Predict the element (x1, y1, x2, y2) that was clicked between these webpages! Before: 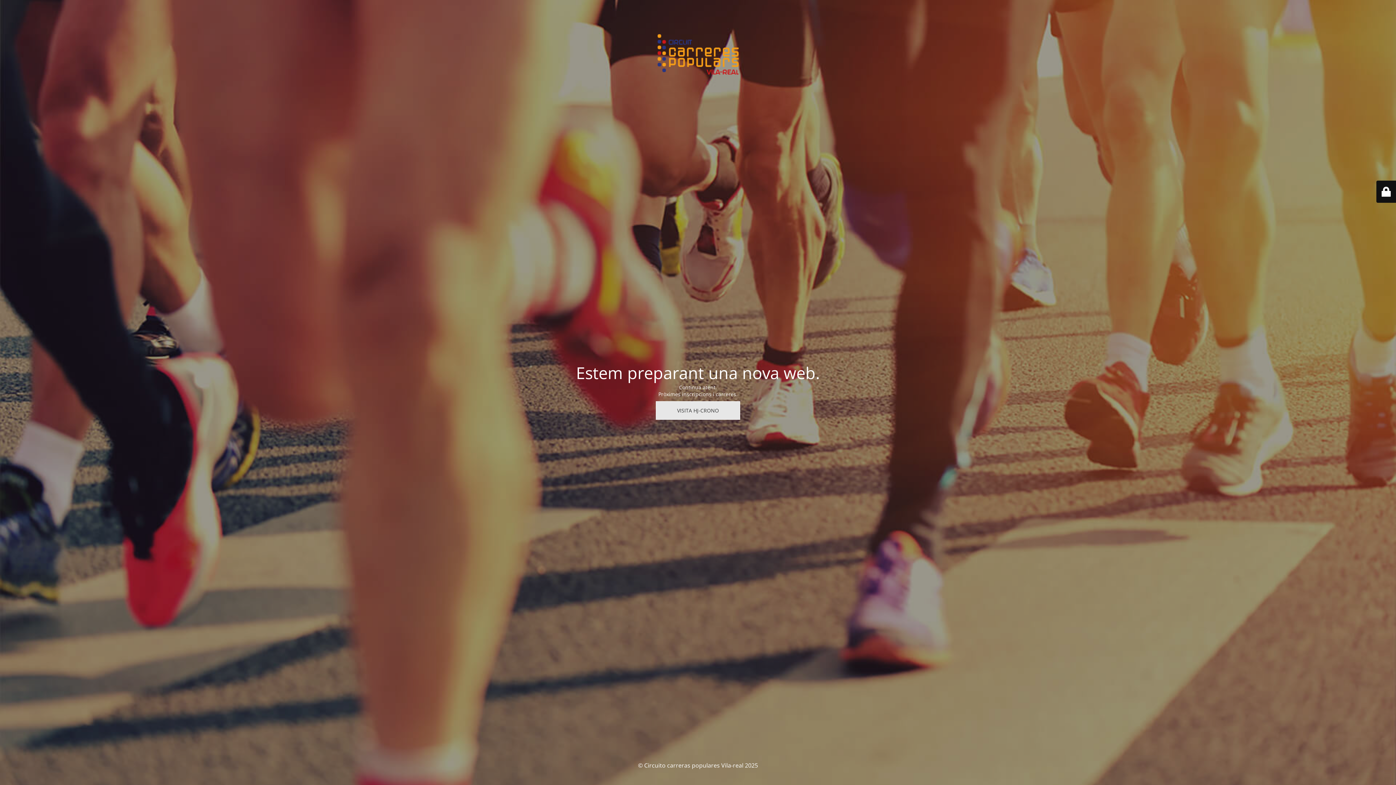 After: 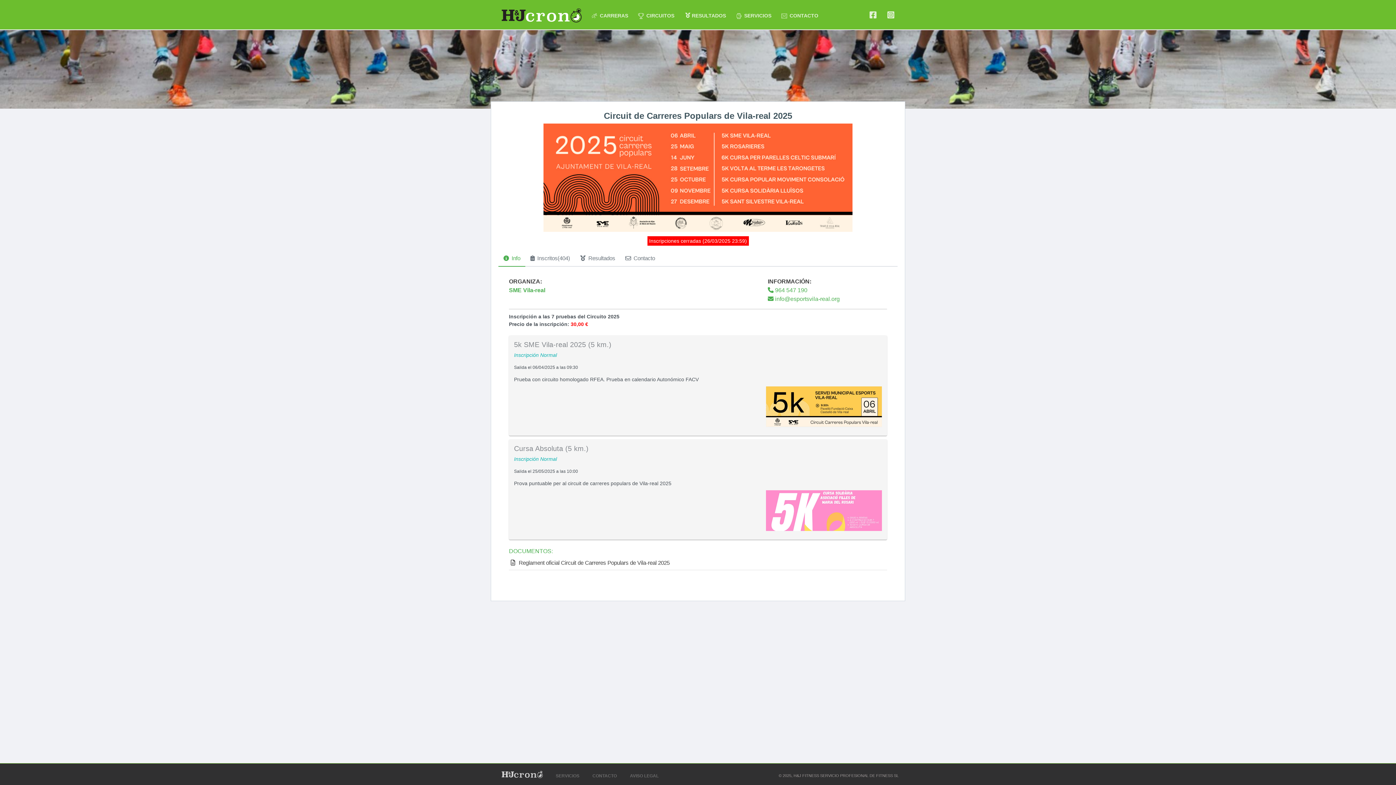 Action: bbox: (656, 401, 740, 420) label: VISITA HJ-CRONO